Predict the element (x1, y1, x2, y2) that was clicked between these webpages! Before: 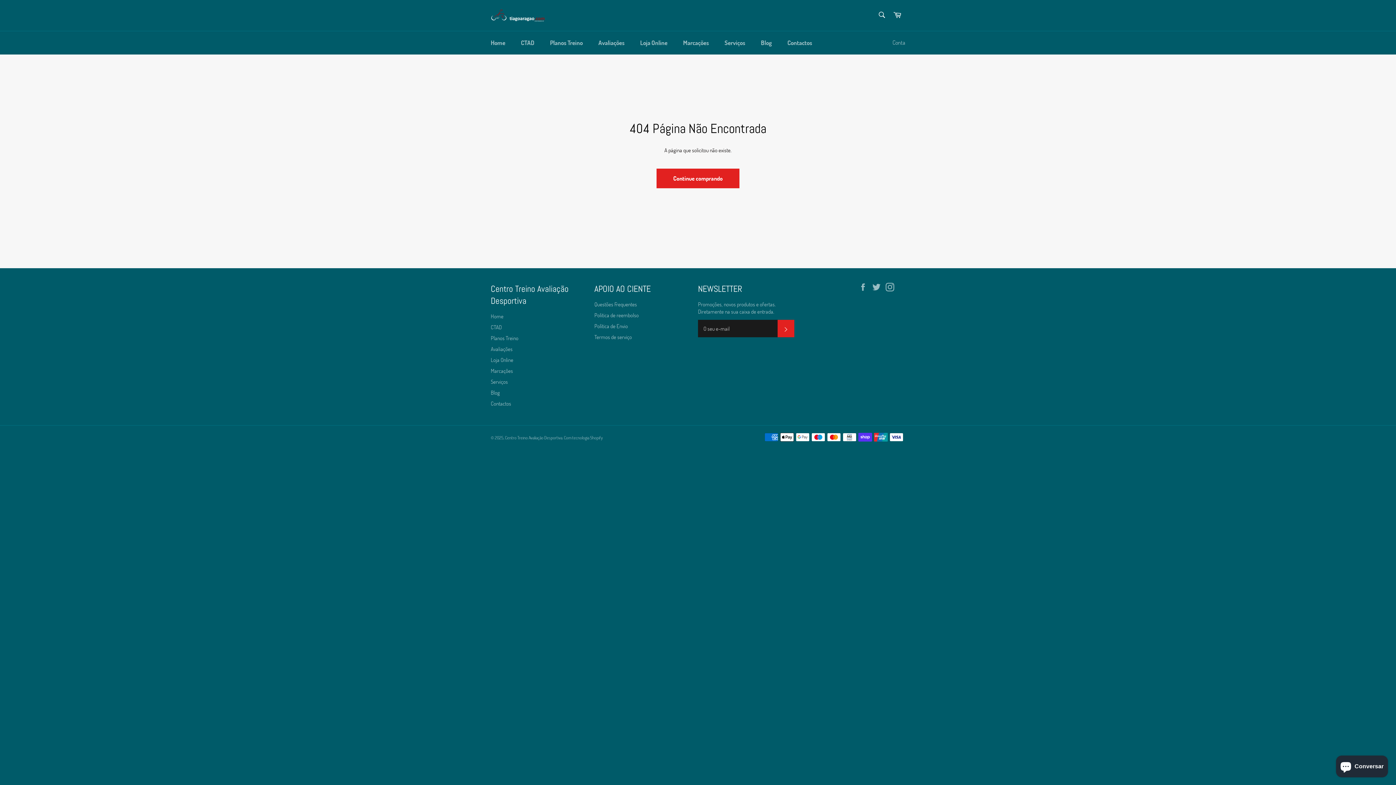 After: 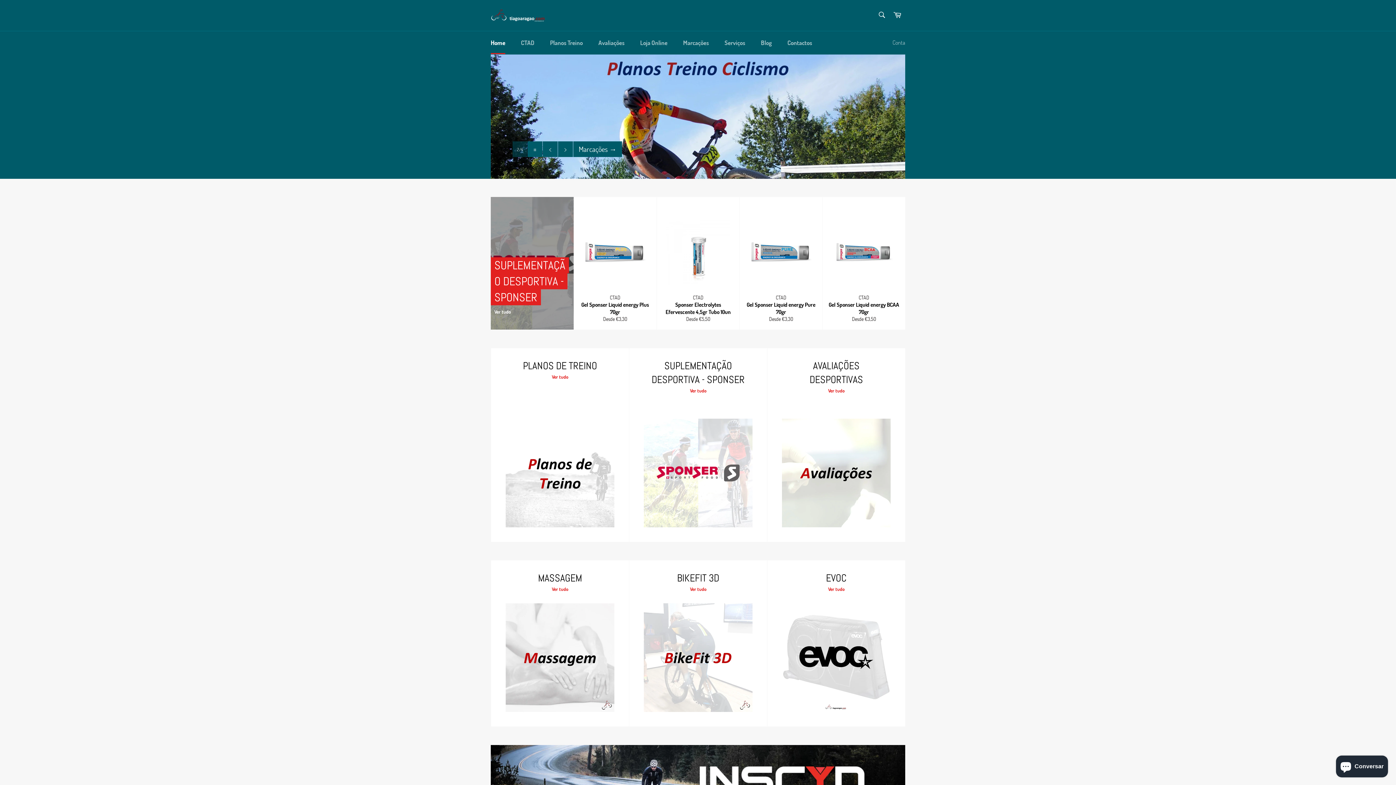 Action: bbox: (490, 312, 503, 320) label: Home